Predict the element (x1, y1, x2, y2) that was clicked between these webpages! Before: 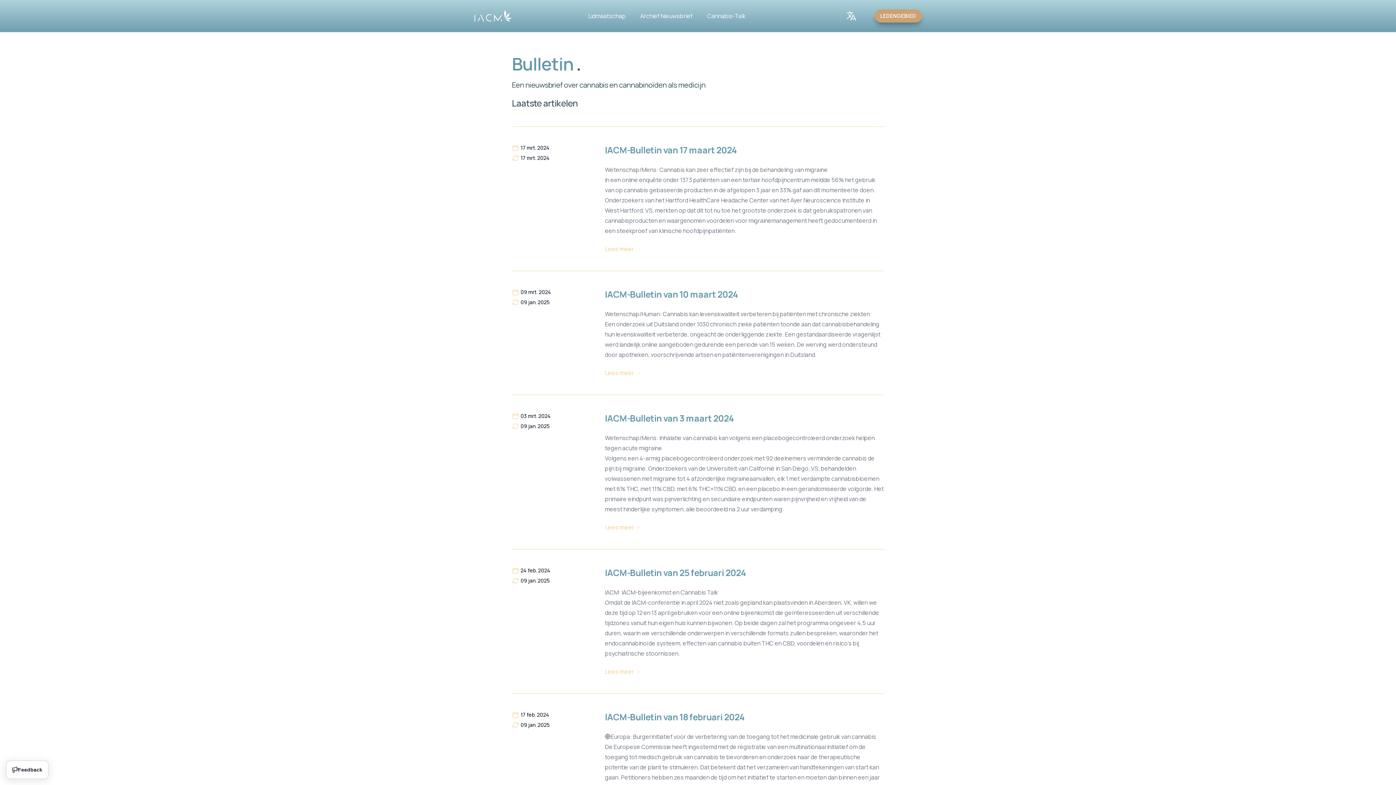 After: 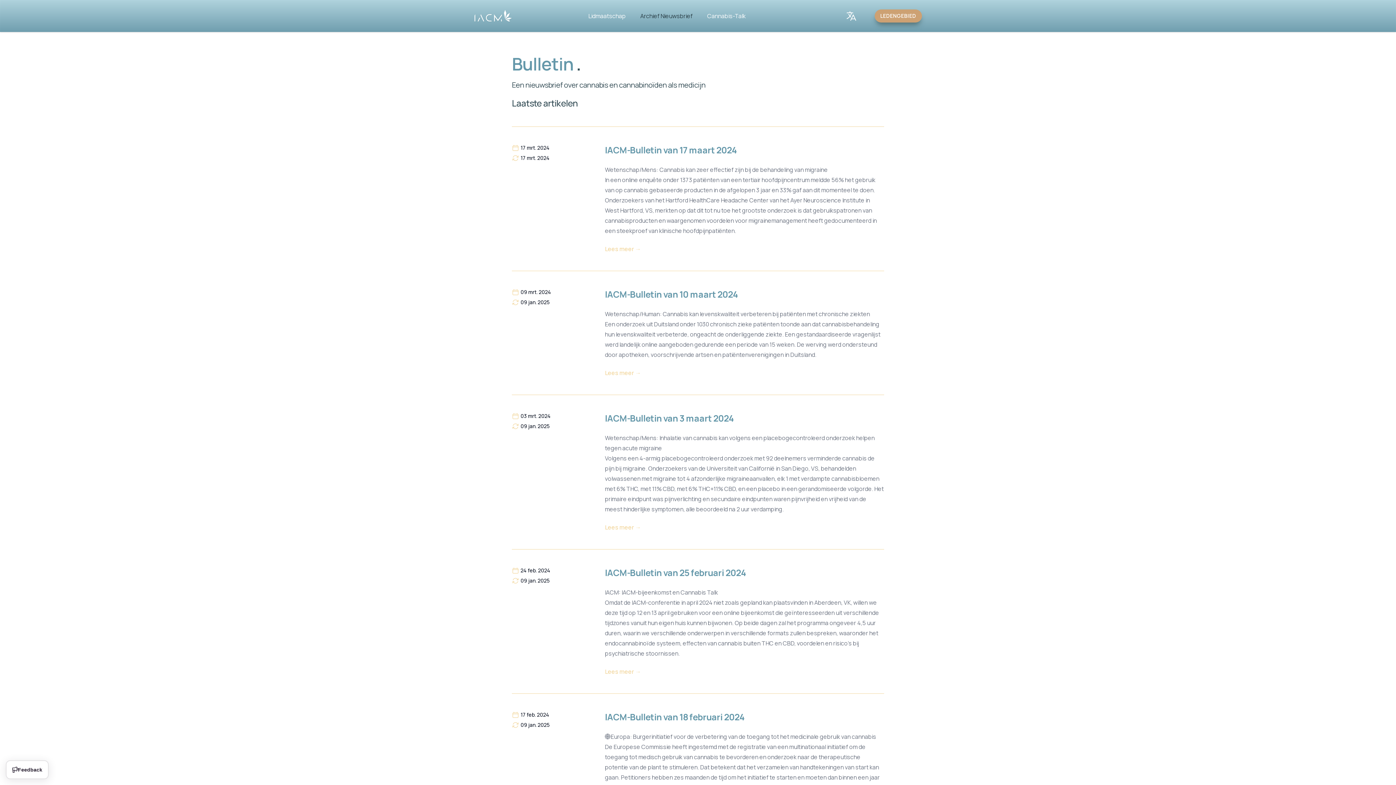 Action: label: Archief Nieuwsbrief bbox: (640, 11, 692, 20)